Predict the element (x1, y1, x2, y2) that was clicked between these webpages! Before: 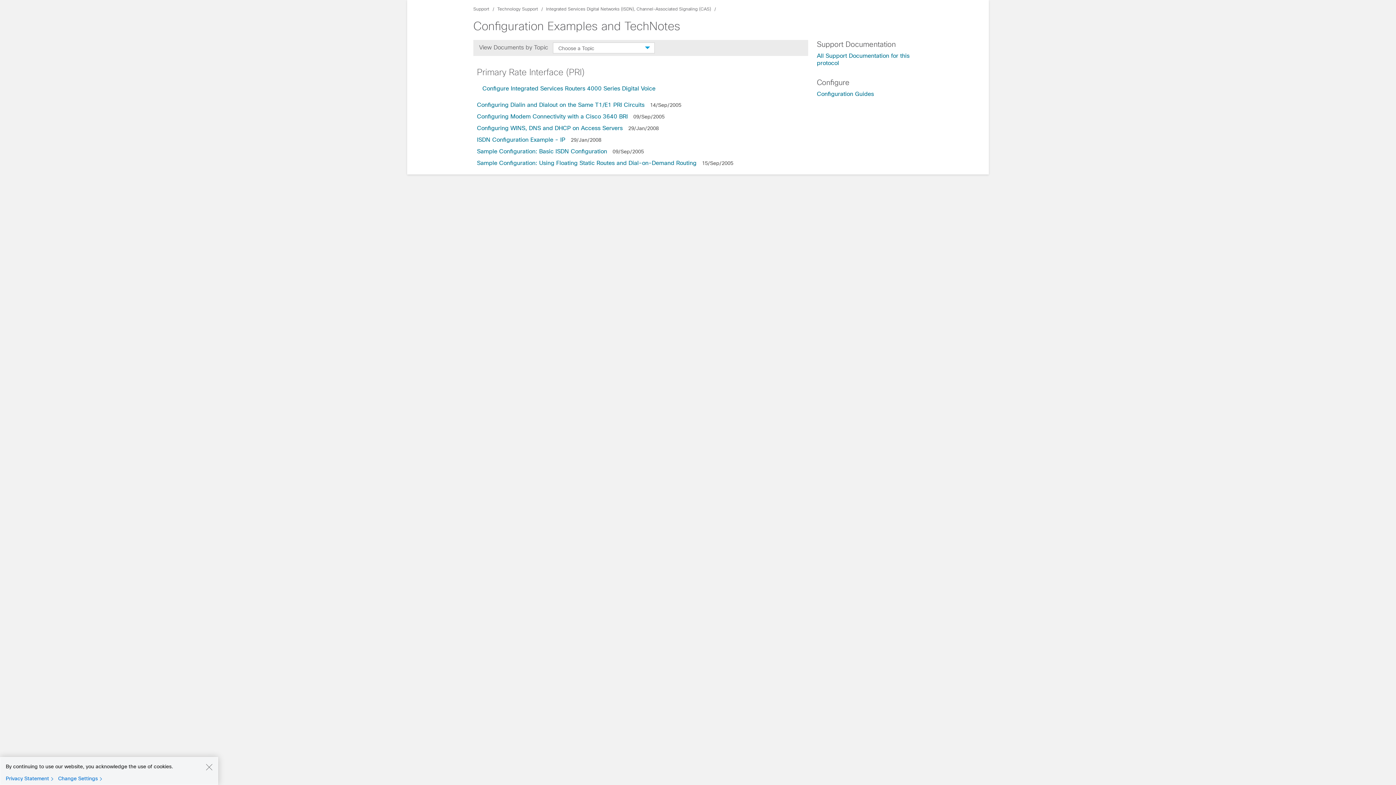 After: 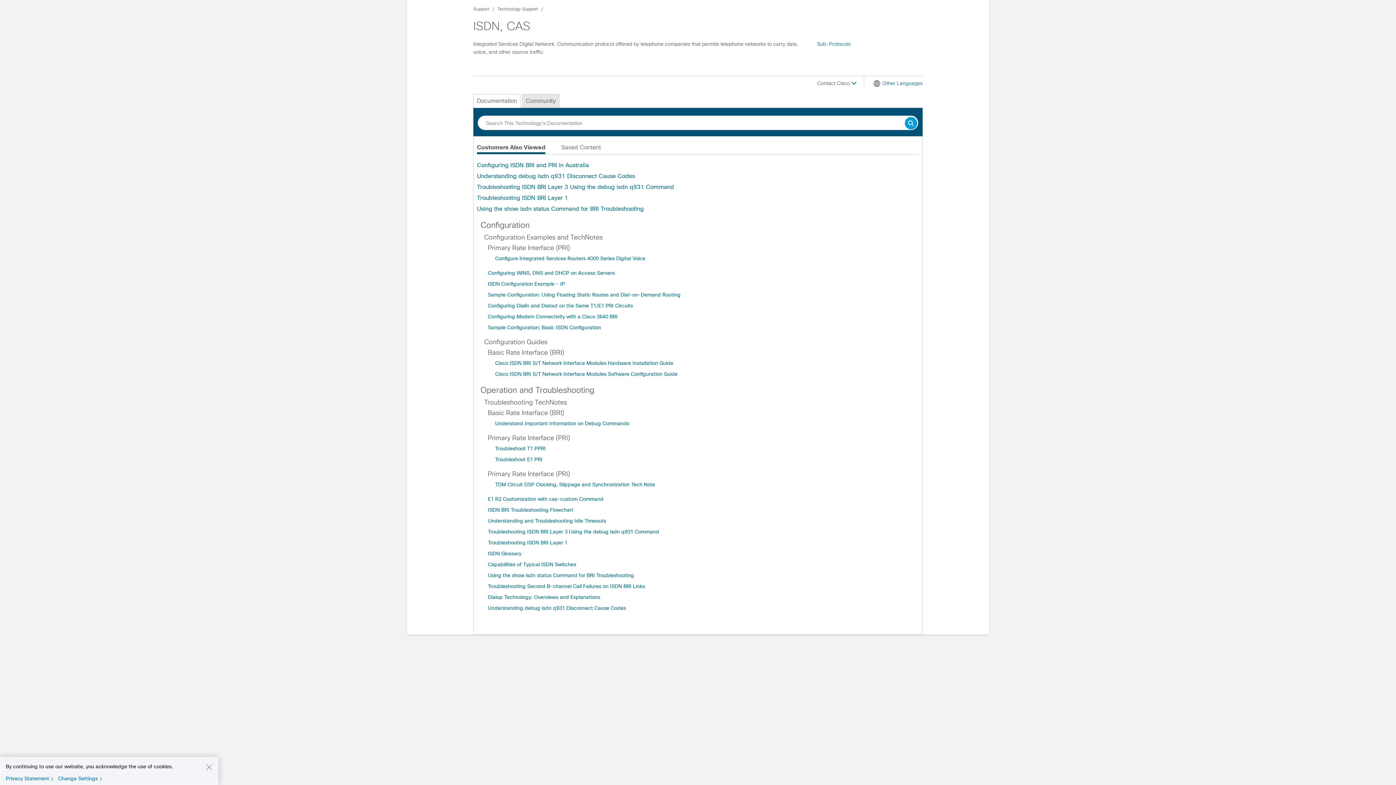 Action: label: All Support Documentation for this protocol bbox: (817, 52, 922, 66)